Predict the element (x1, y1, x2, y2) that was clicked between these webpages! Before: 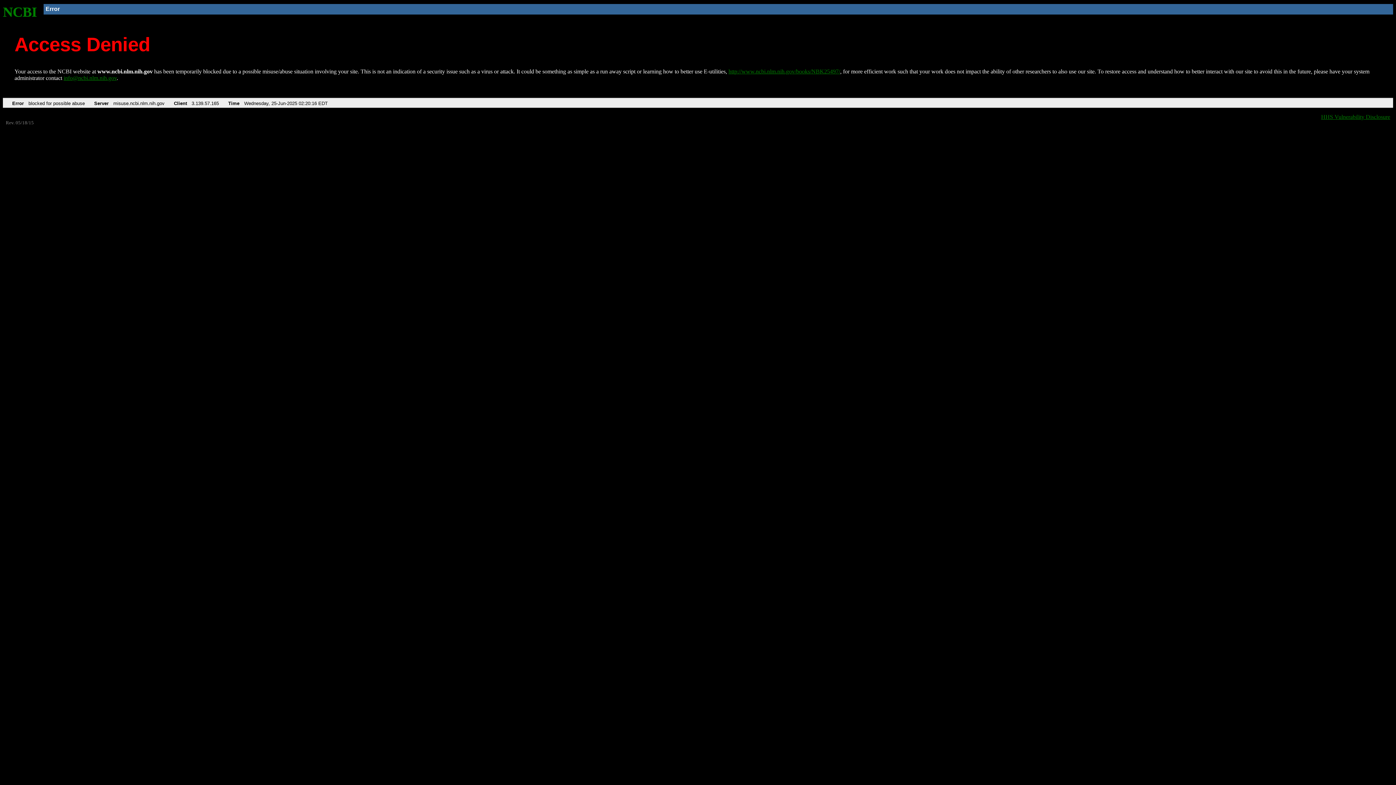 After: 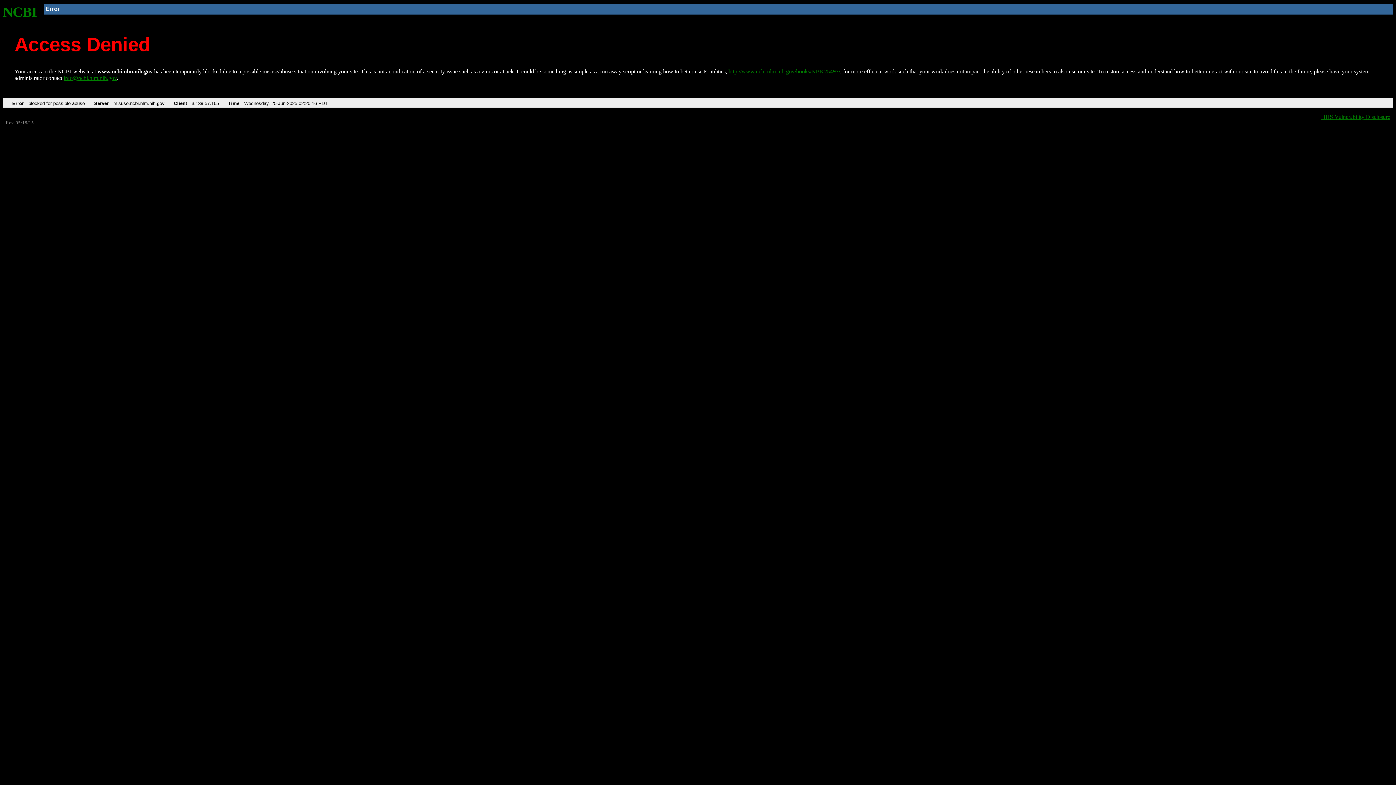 Action: label: info@ncbi.nlm.nih.gov bbox: (63, 75, 116, 81)